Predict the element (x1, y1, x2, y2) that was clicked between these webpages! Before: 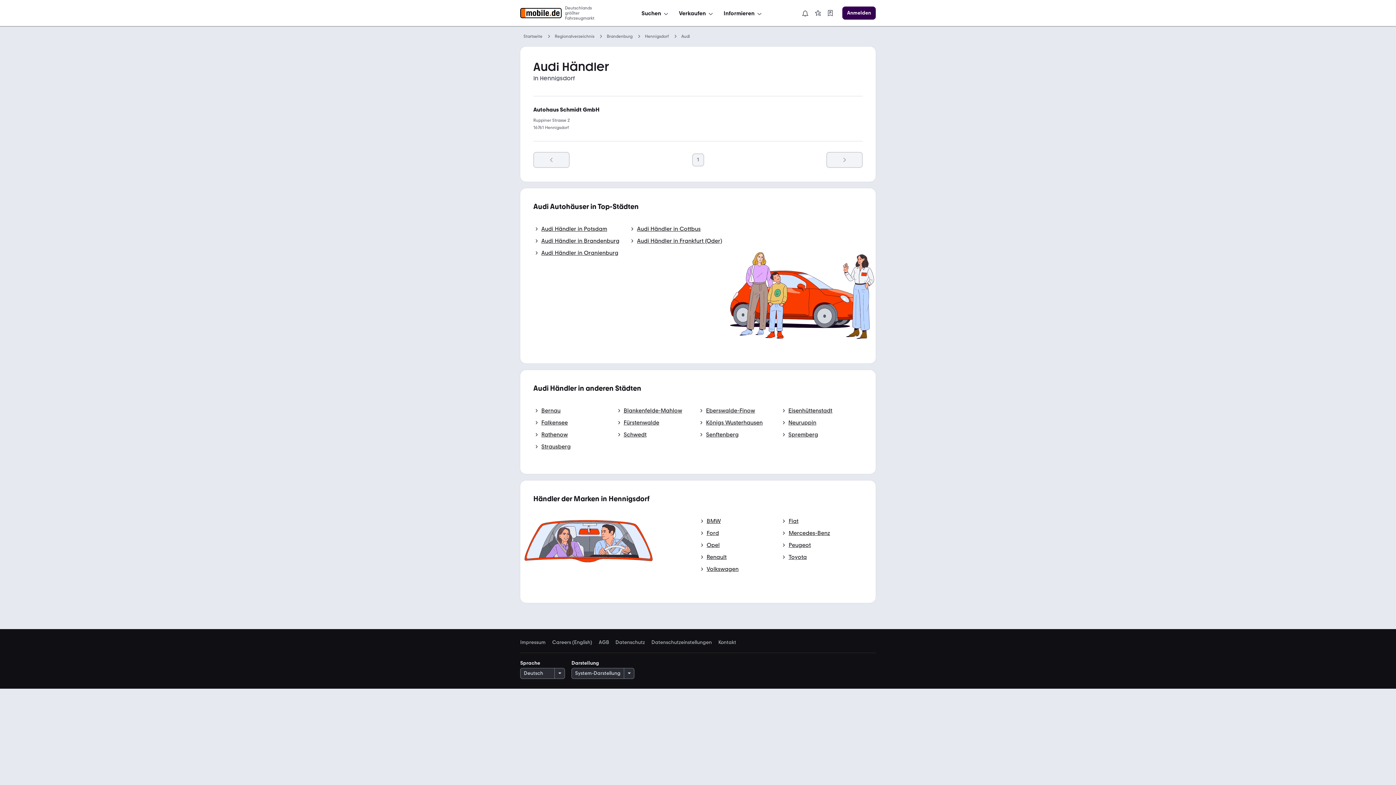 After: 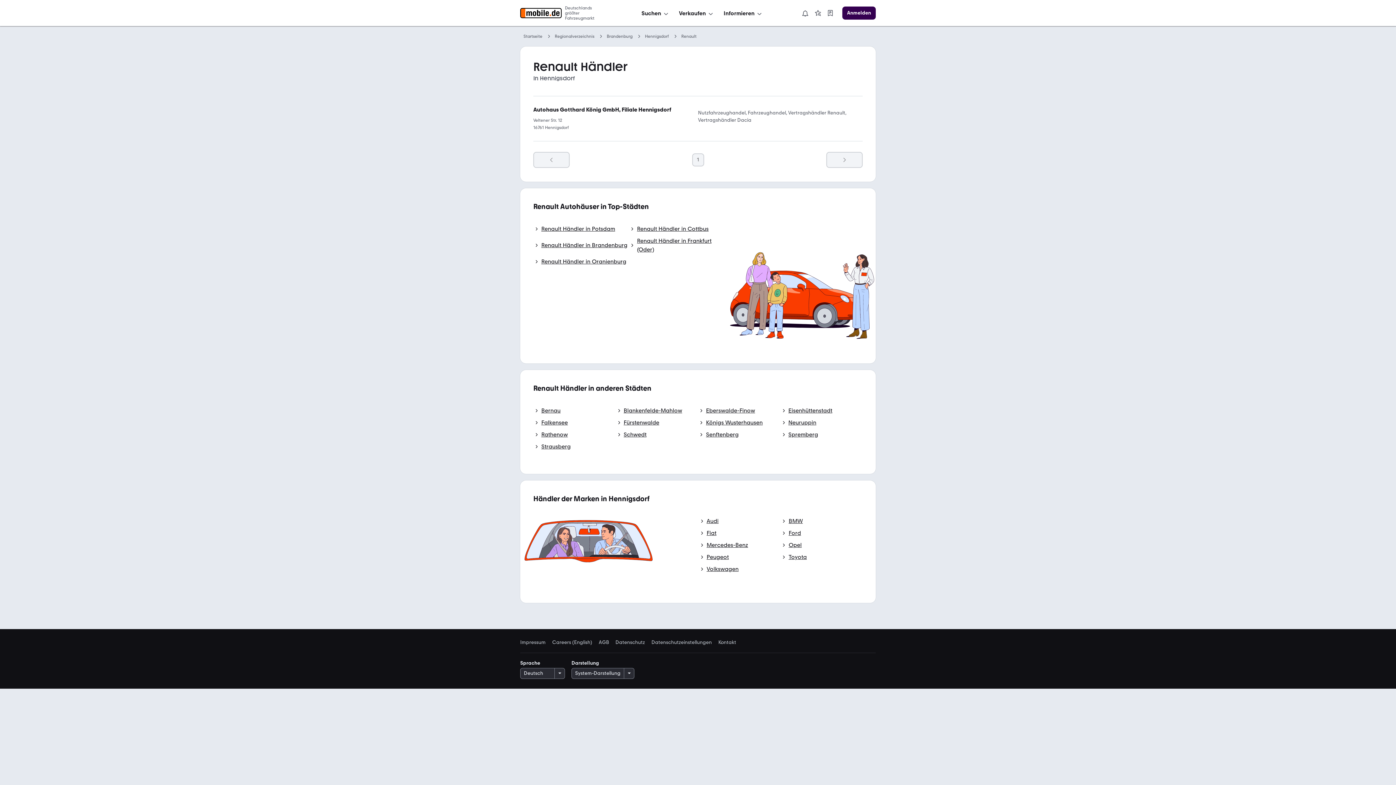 Action: label: Renault bbox: (698, 553, 726, 561)